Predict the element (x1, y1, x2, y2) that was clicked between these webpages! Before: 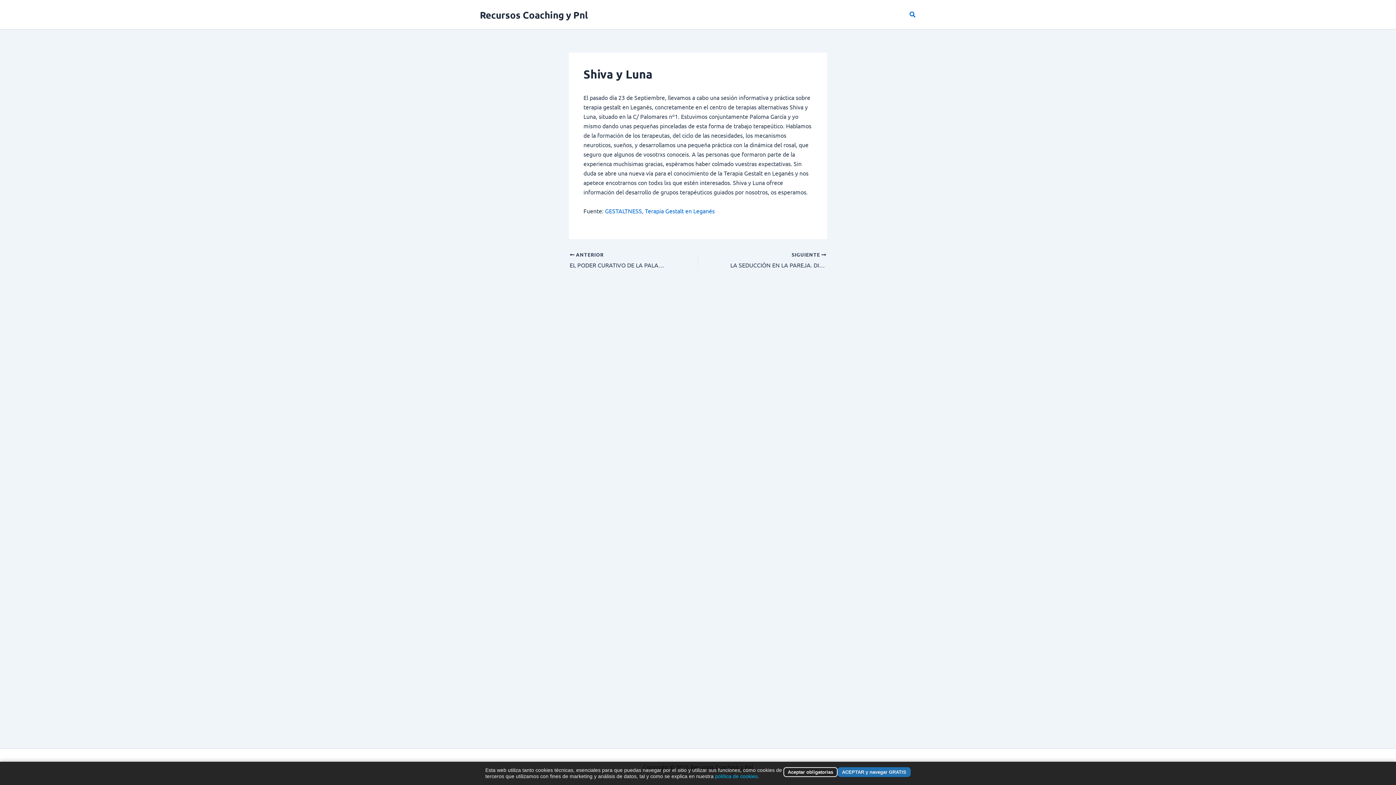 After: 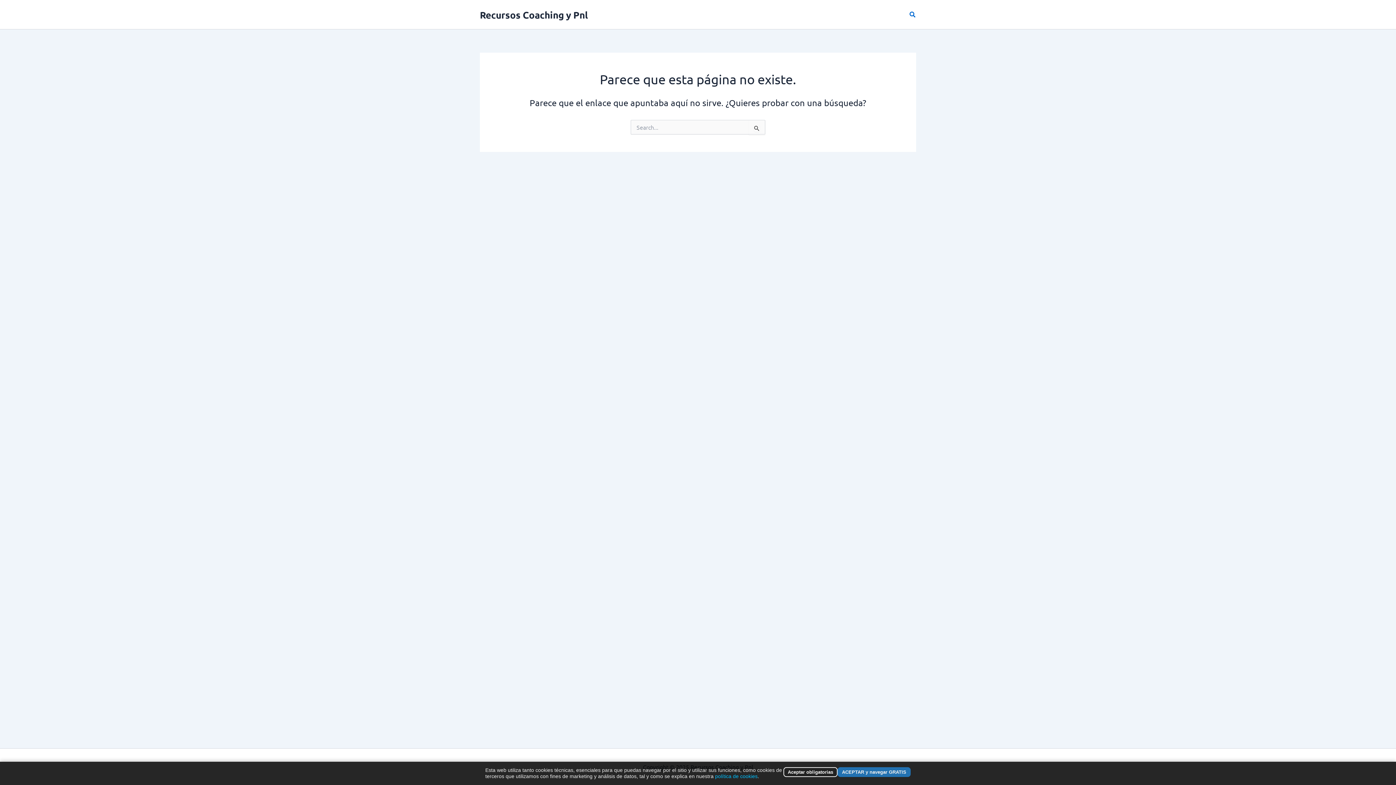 Action: label: política de cookies bbox: (715, 773, 757, 779)